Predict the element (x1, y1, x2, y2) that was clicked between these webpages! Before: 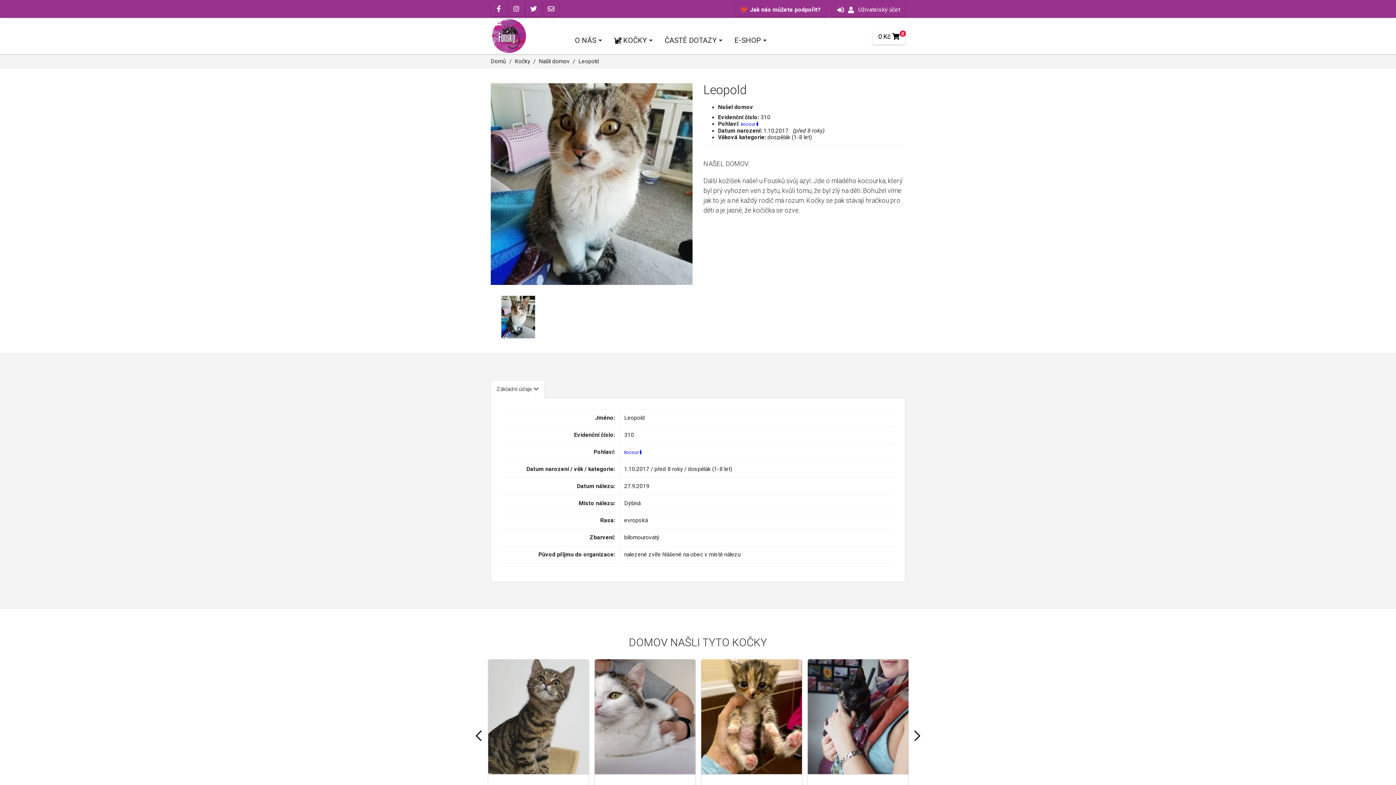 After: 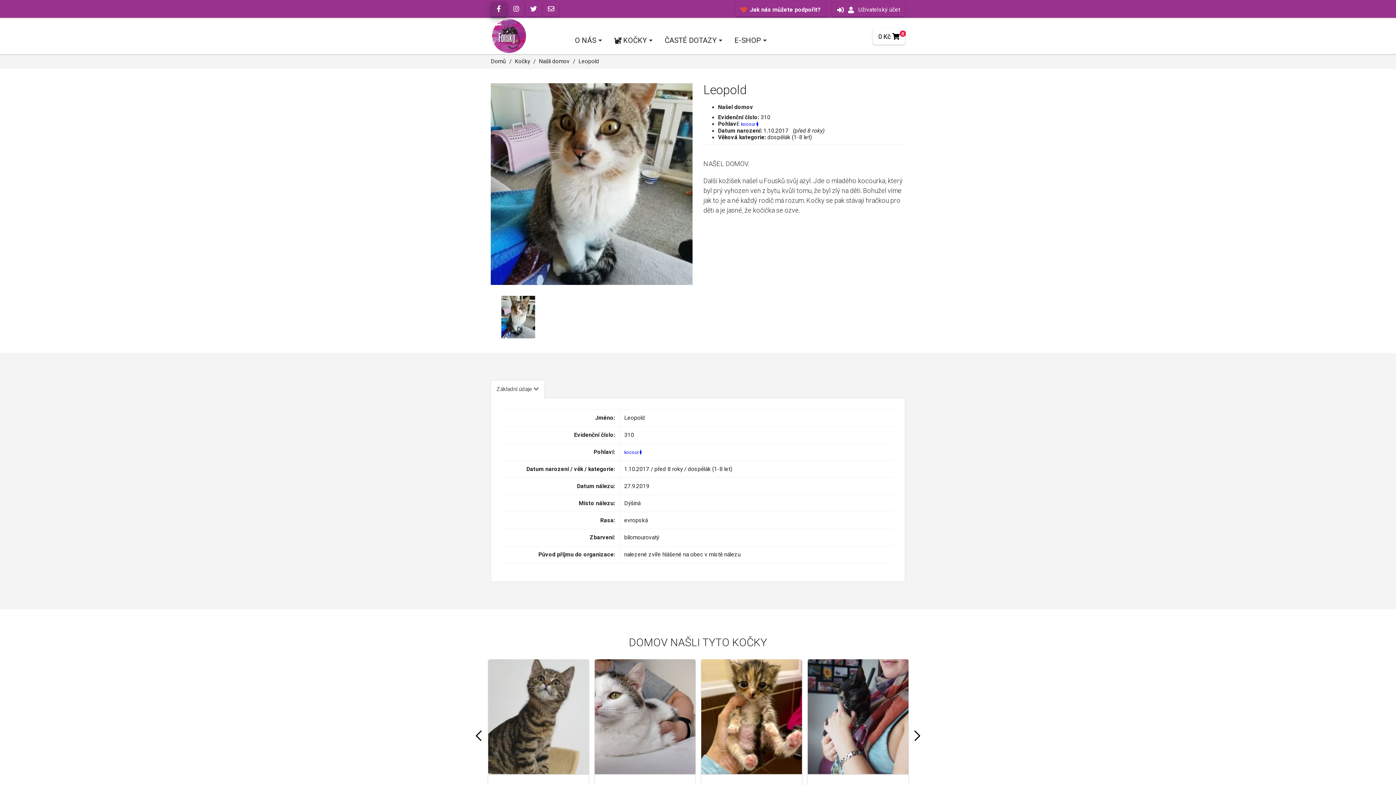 Action: bbox: (490, 1, 506, 16)